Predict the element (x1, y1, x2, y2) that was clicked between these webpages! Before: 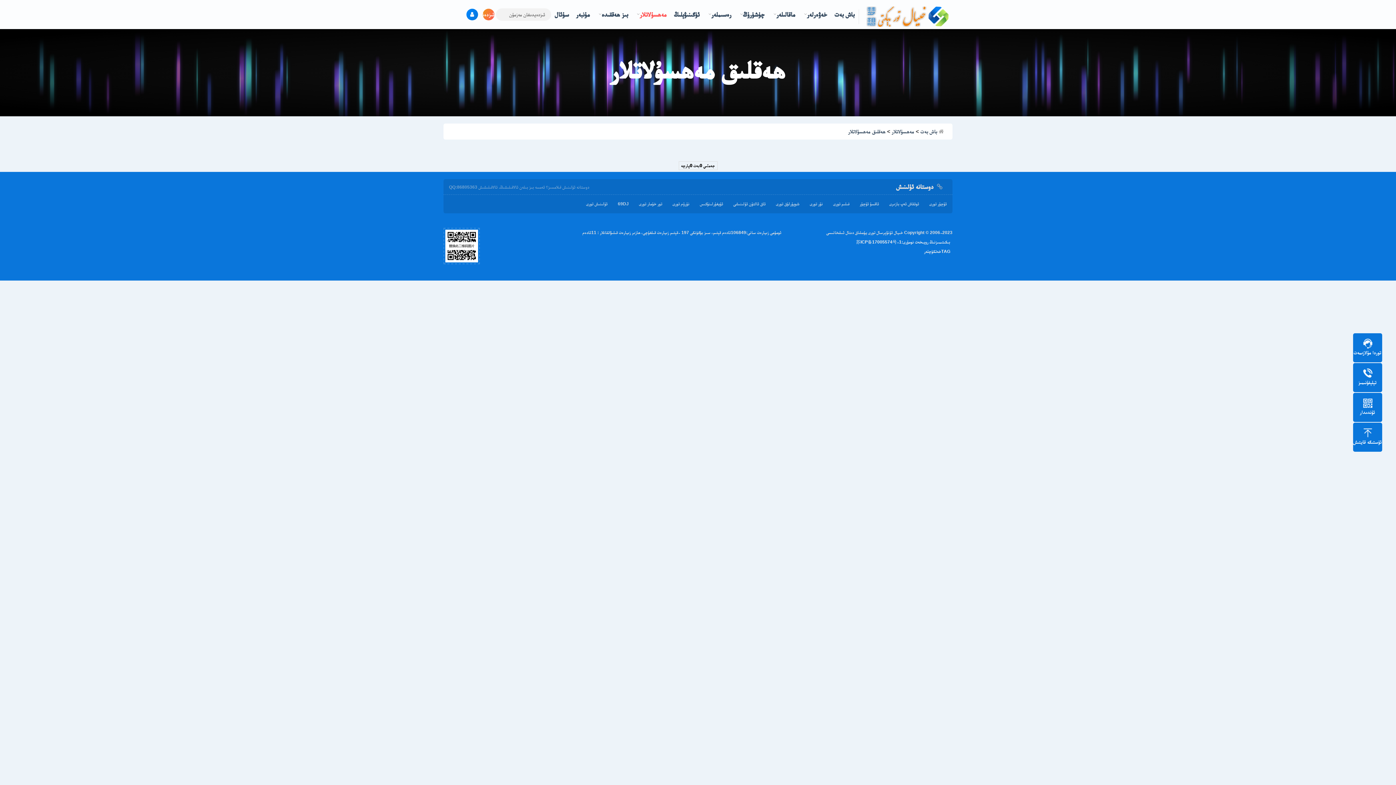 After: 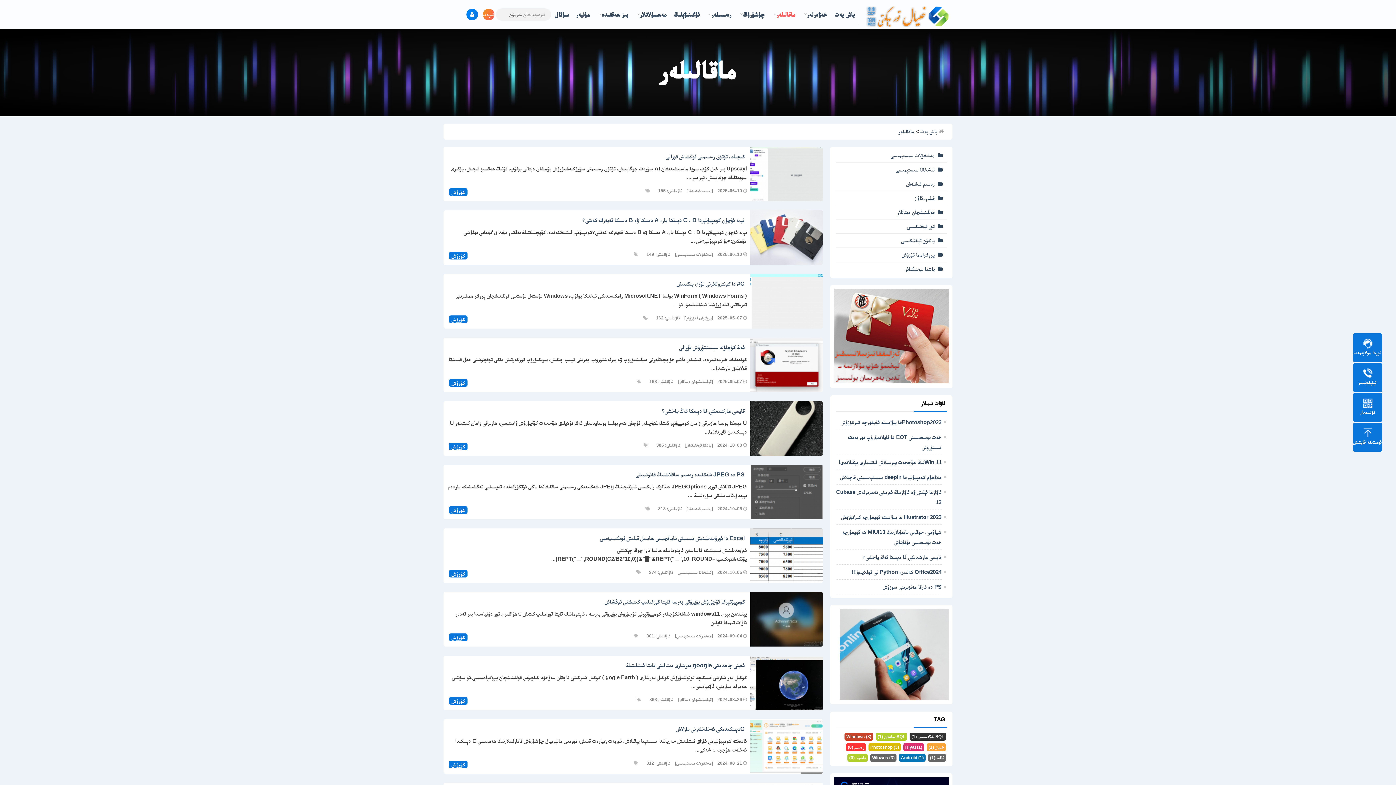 Action: label: ماقالىلەر bbox: (768, 0, 799, 29)